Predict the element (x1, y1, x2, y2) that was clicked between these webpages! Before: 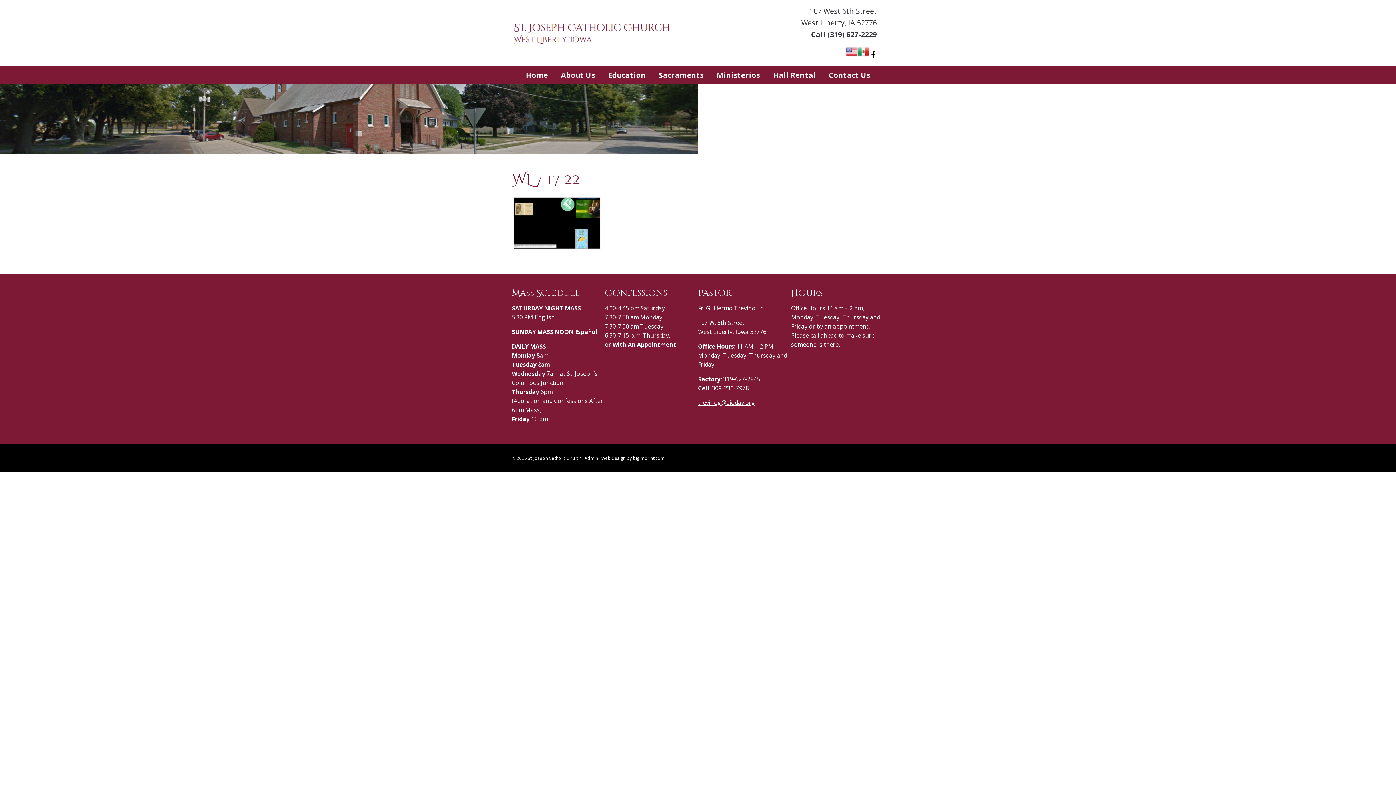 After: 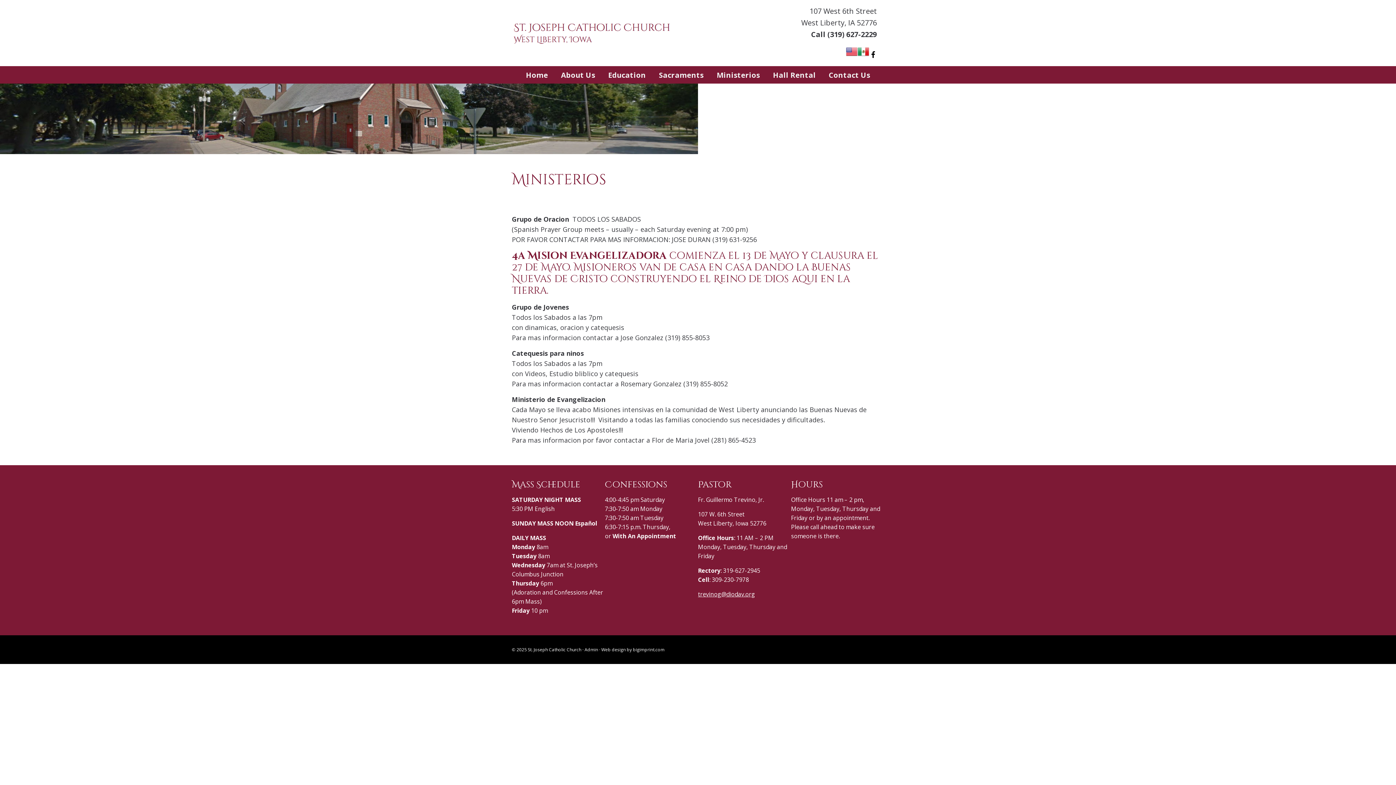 Action: label: Ministerios bbox: (716, 71, 760, 78)